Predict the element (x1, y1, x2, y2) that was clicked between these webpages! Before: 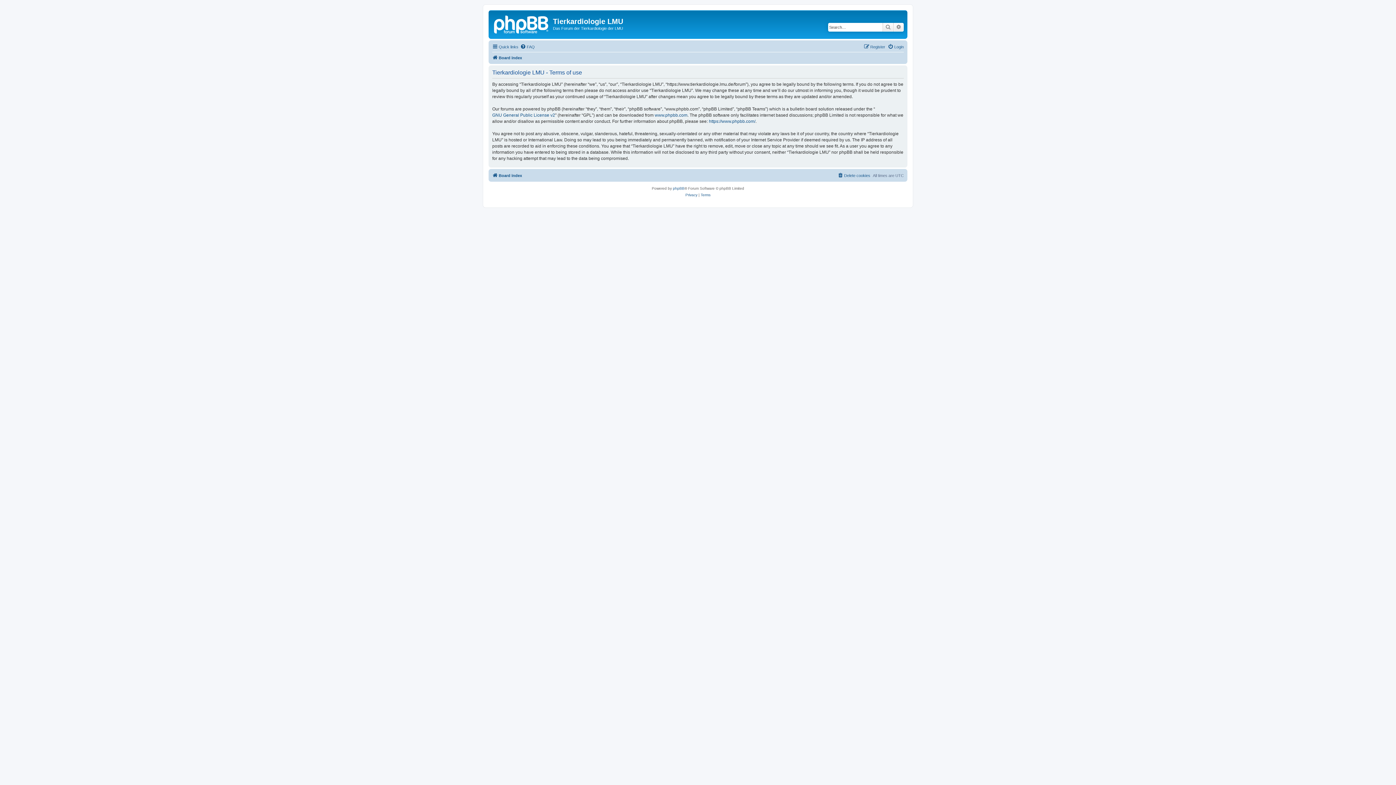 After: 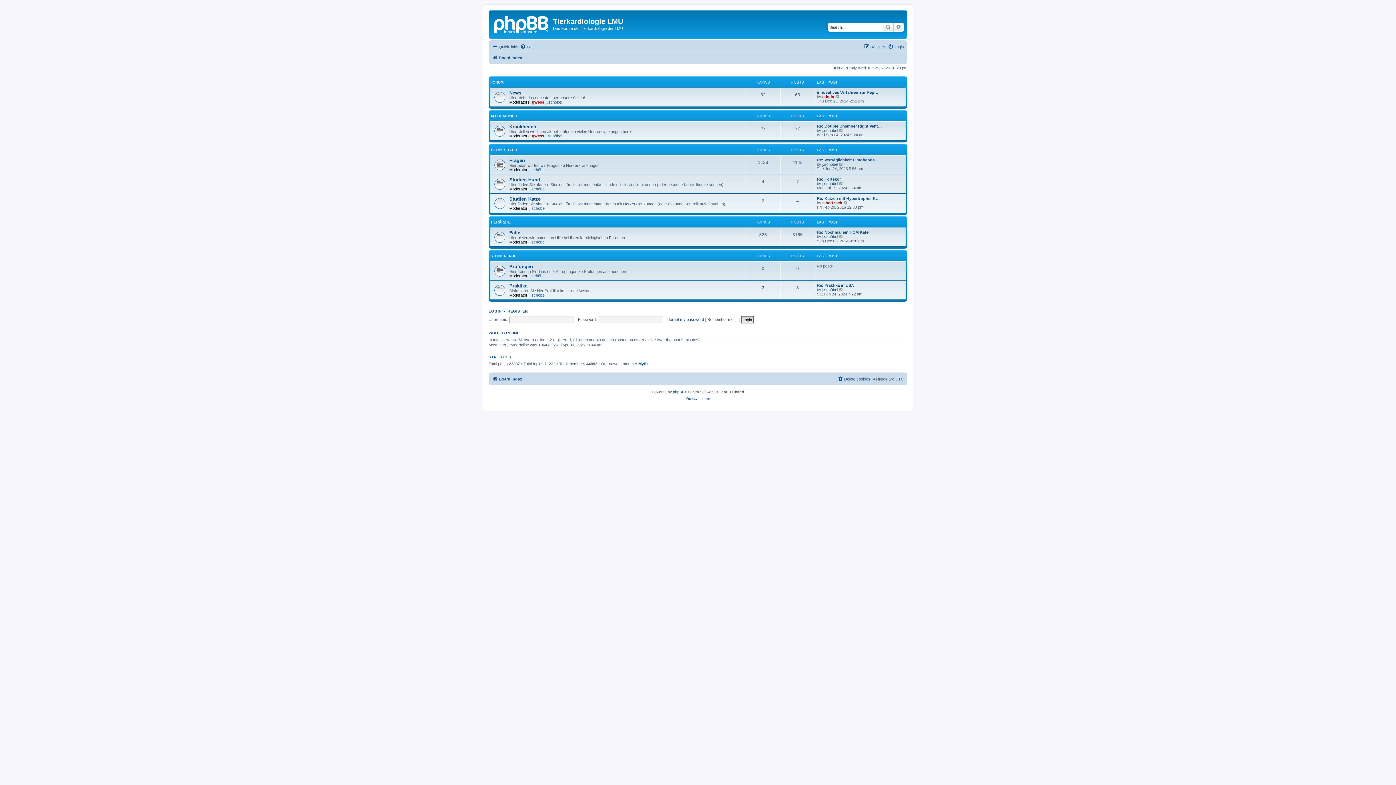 Action: label: Board index bbox: (492, 171, 522, 179)